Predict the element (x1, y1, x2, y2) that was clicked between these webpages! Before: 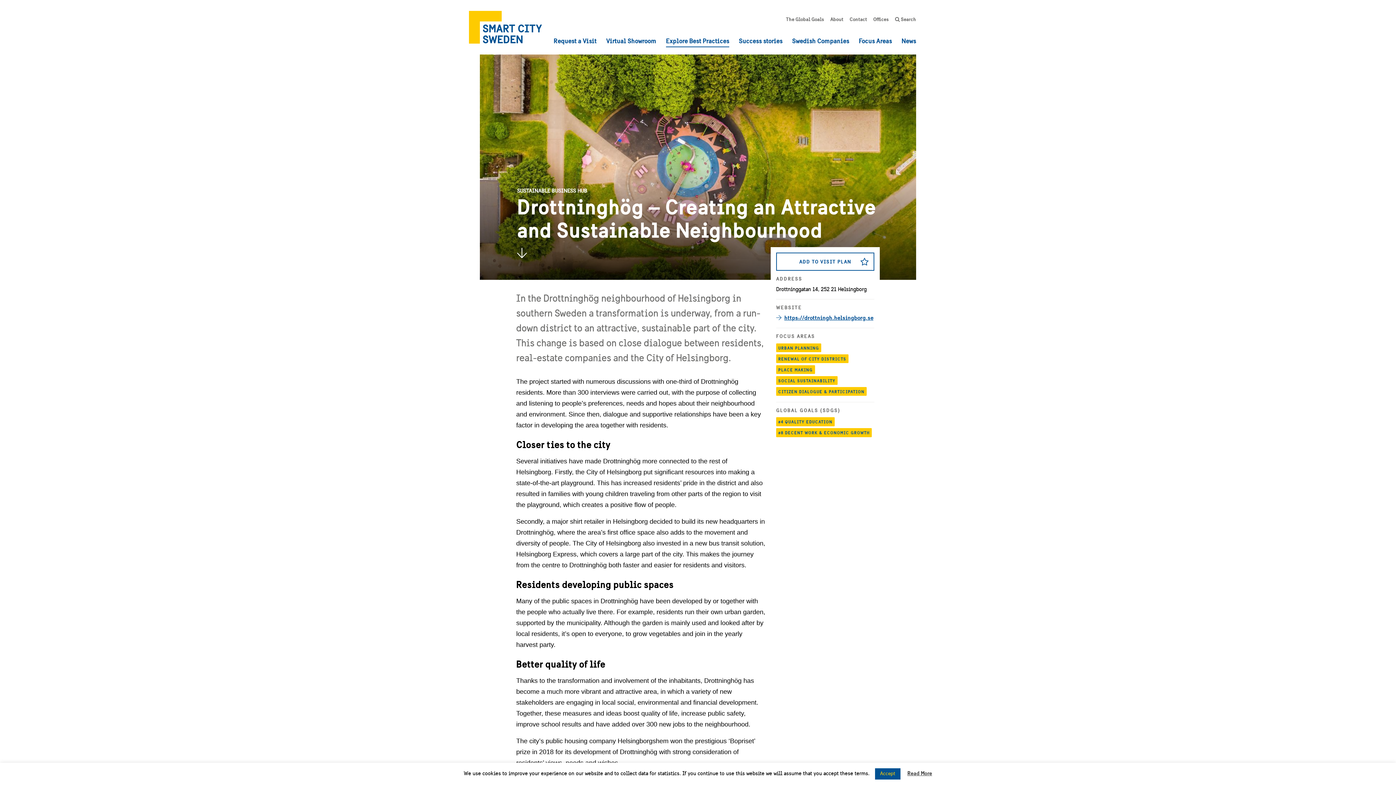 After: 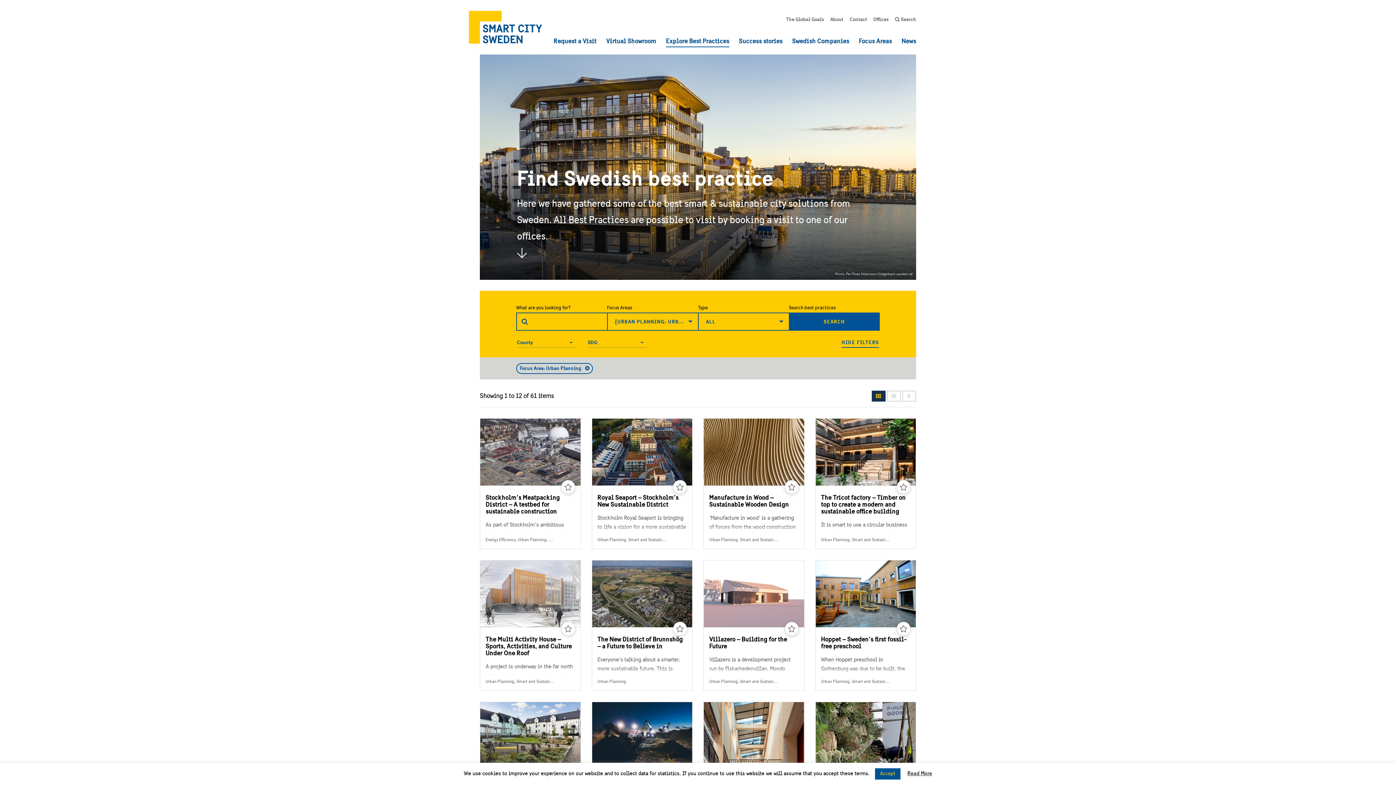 Action: bbox: (776, 343, 821, 352) label: URBAN PLANNING